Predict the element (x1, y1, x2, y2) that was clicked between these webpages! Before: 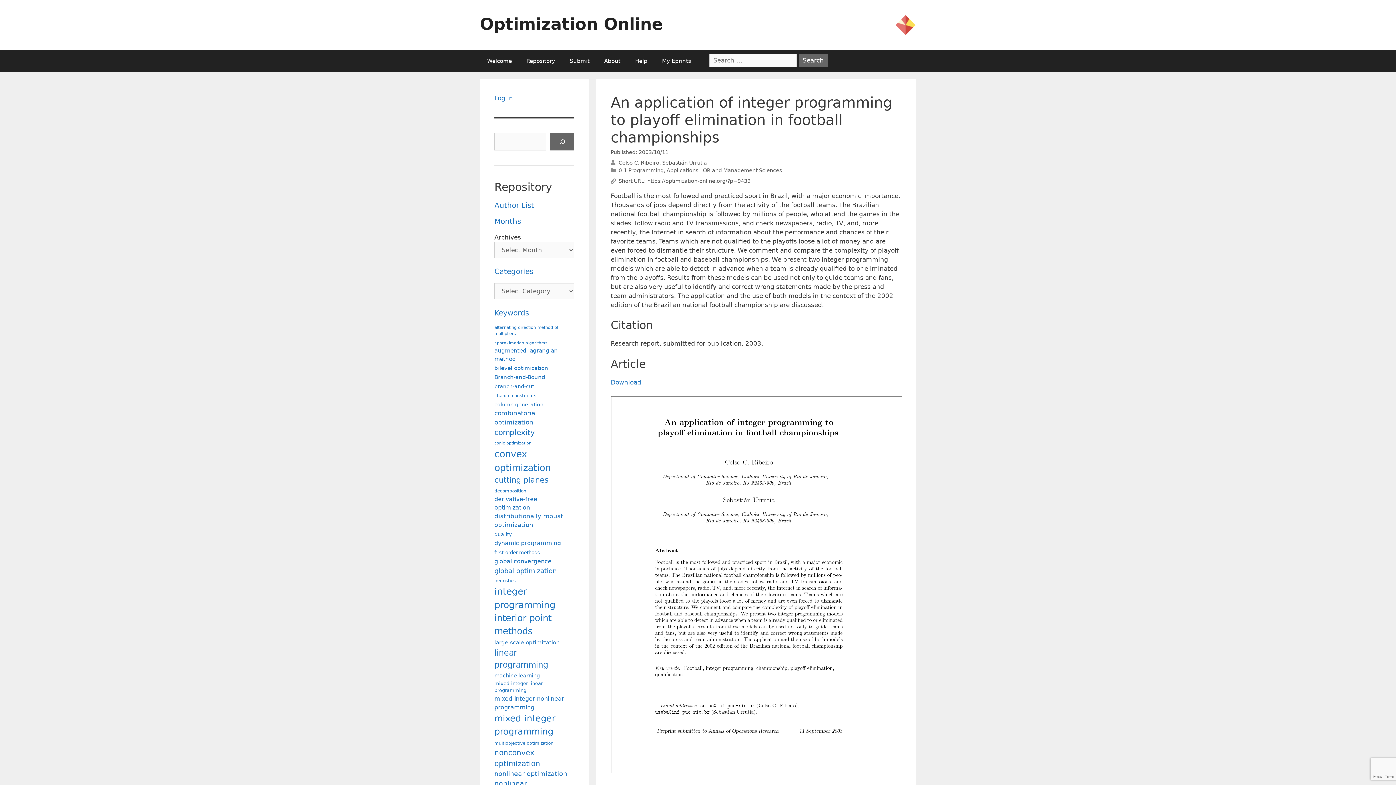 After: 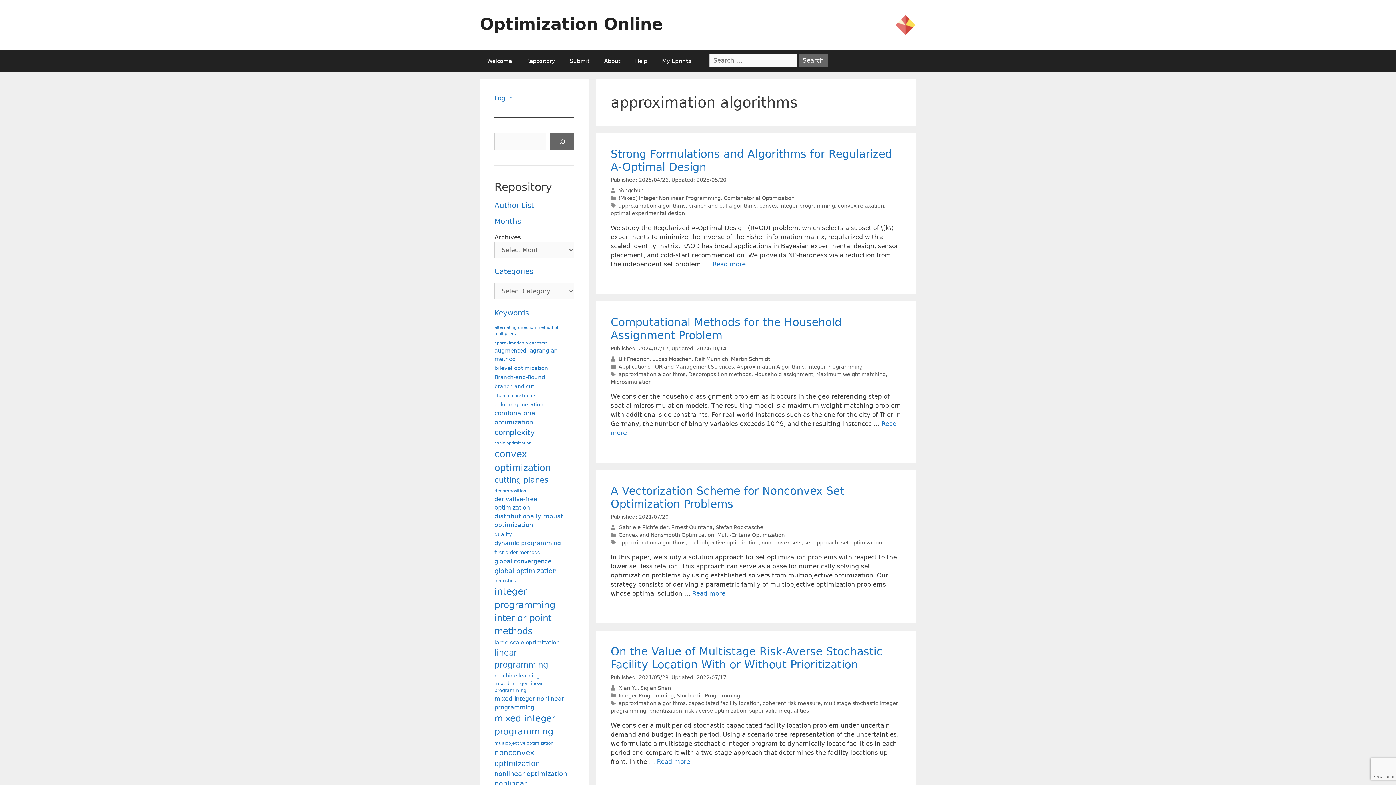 Action: bbox: (494, 340, 547, 346) label: approximation algorithms (72 items)